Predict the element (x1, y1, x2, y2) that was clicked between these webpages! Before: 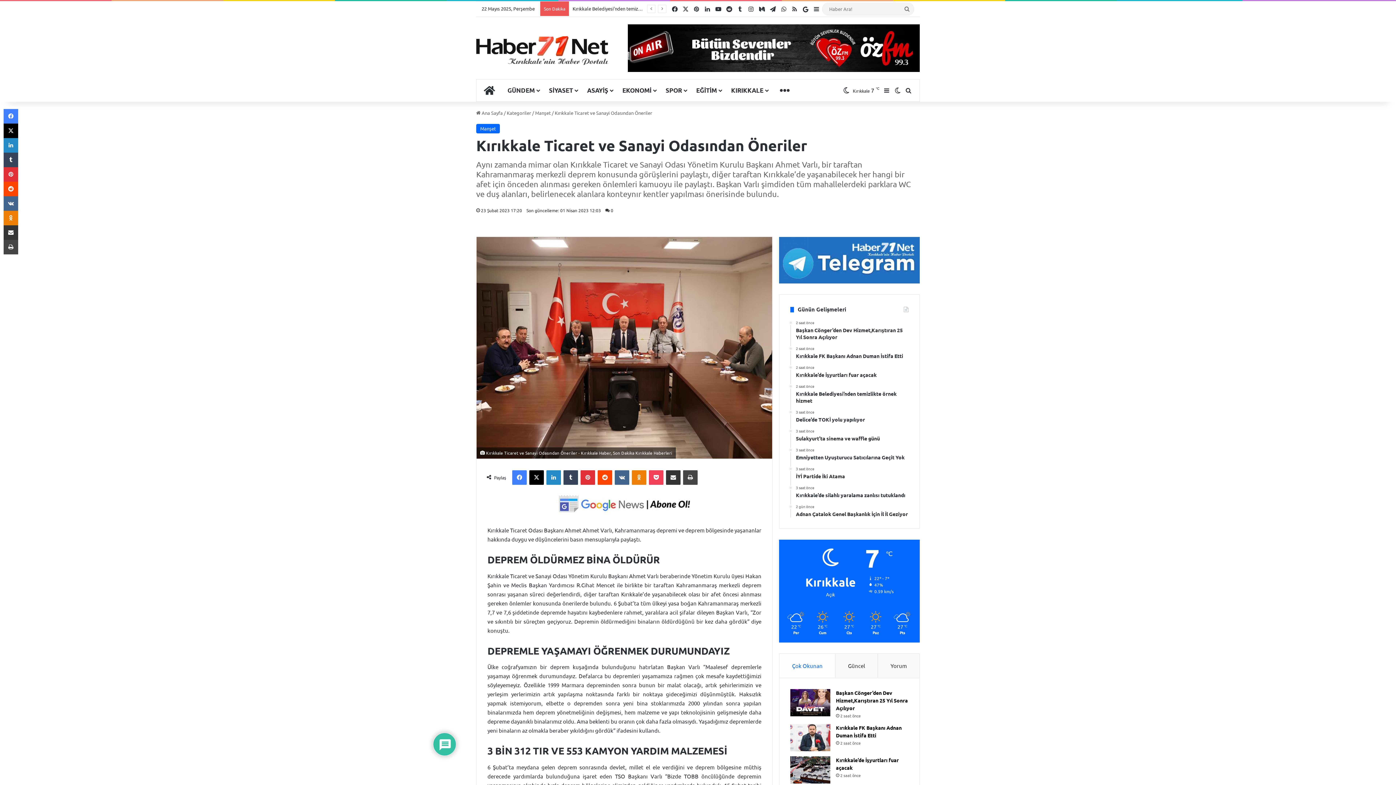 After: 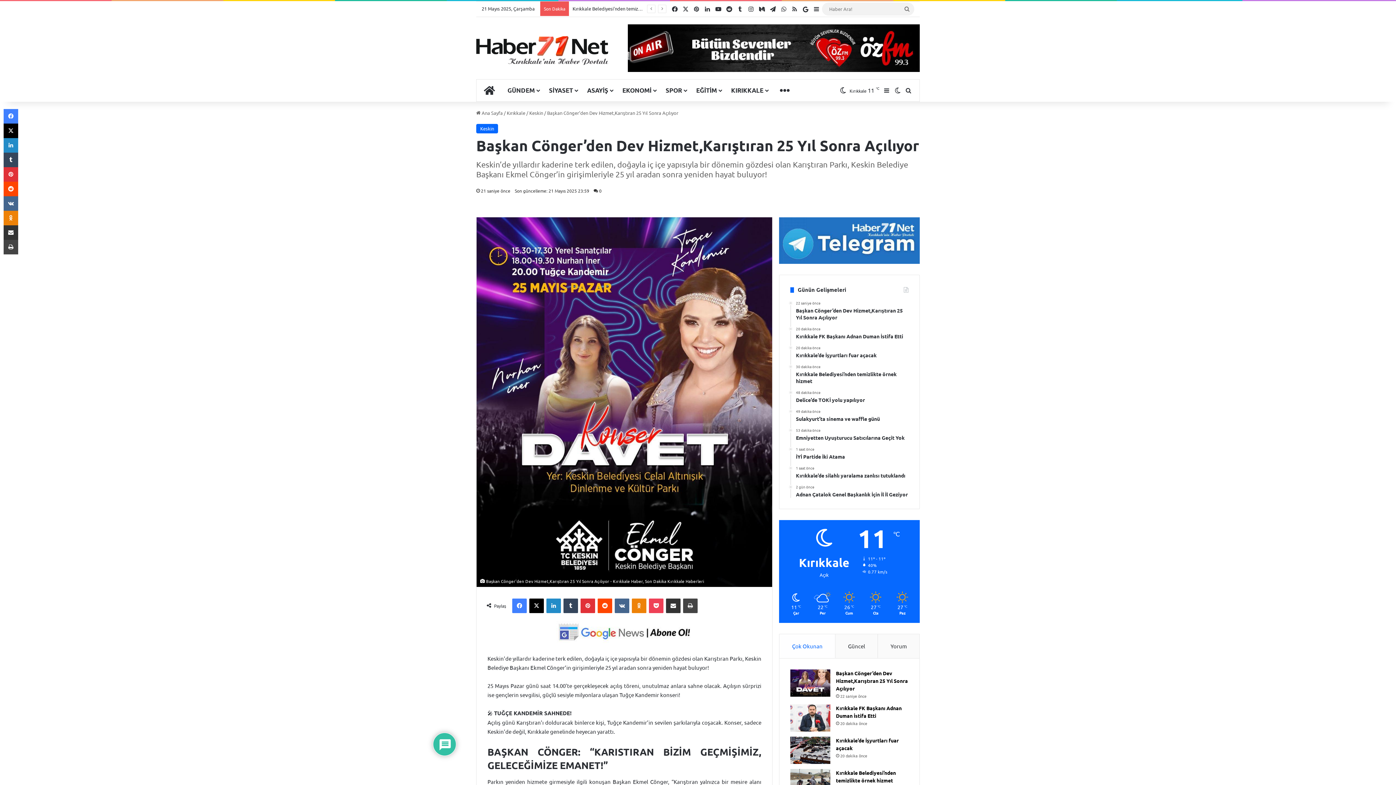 Action: label: Başkan Cönger’den Dev Hizmet,Karıştıran 25 Yıl Sonra Açılıyor bbox: (790, 689, 830, 716)